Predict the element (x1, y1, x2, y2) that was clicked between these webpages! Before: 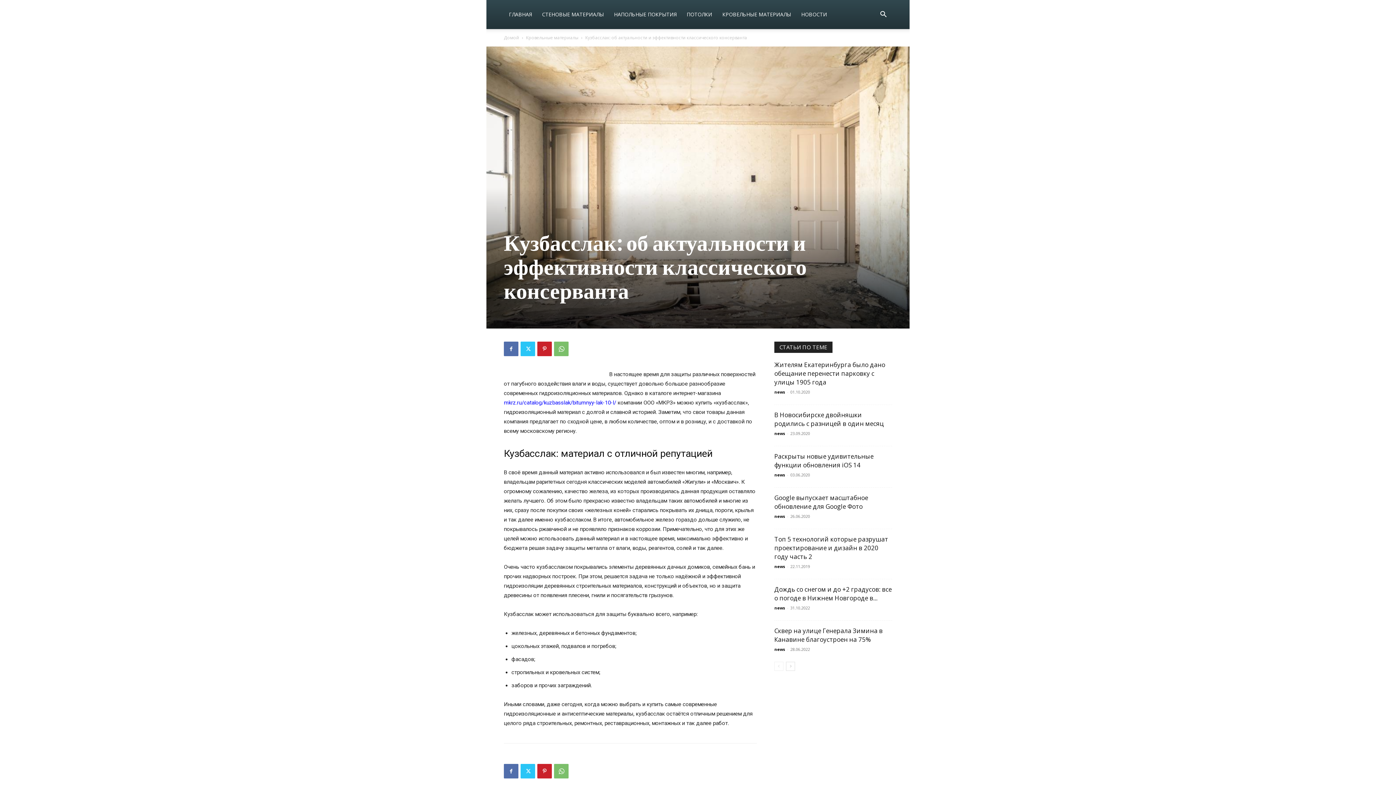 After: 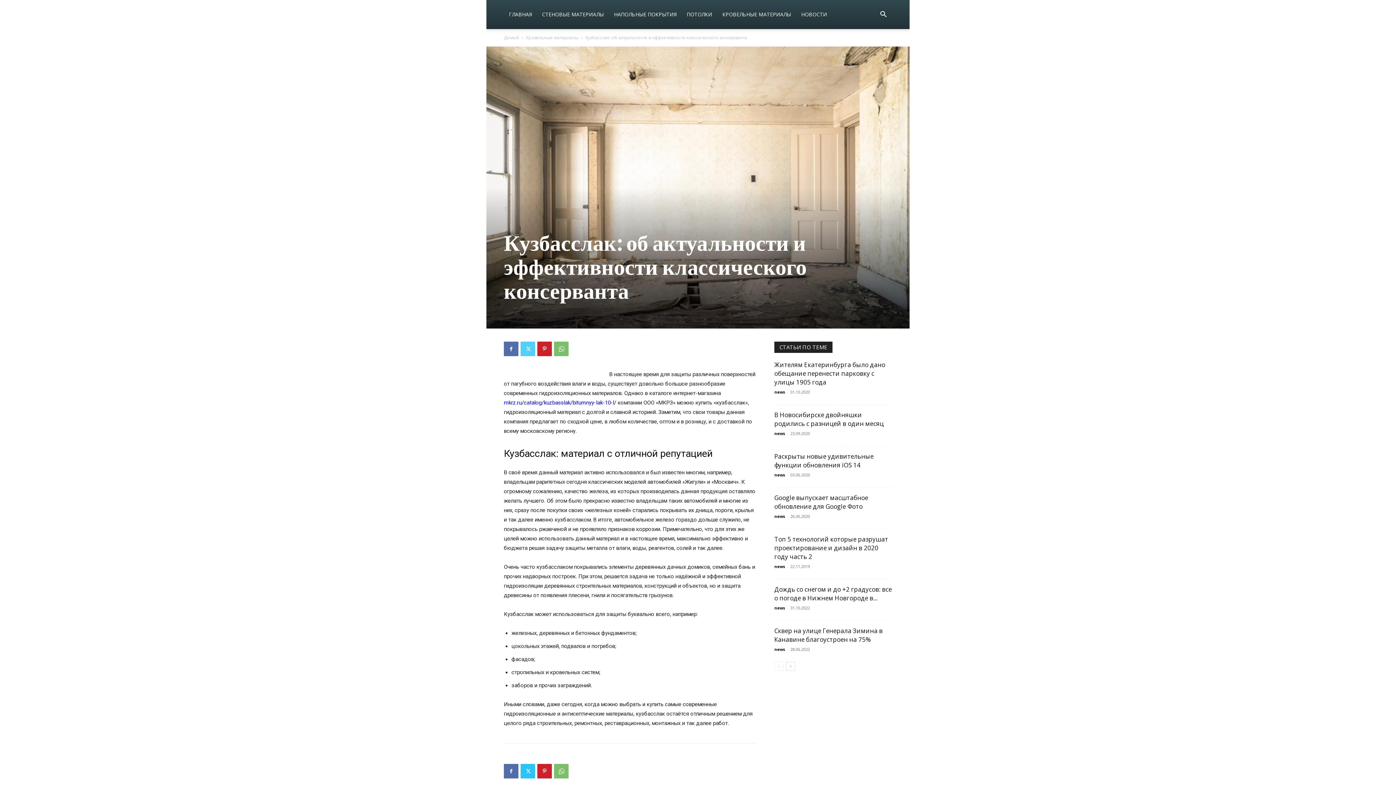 Action: bbox: (520, 341, 535, 356)